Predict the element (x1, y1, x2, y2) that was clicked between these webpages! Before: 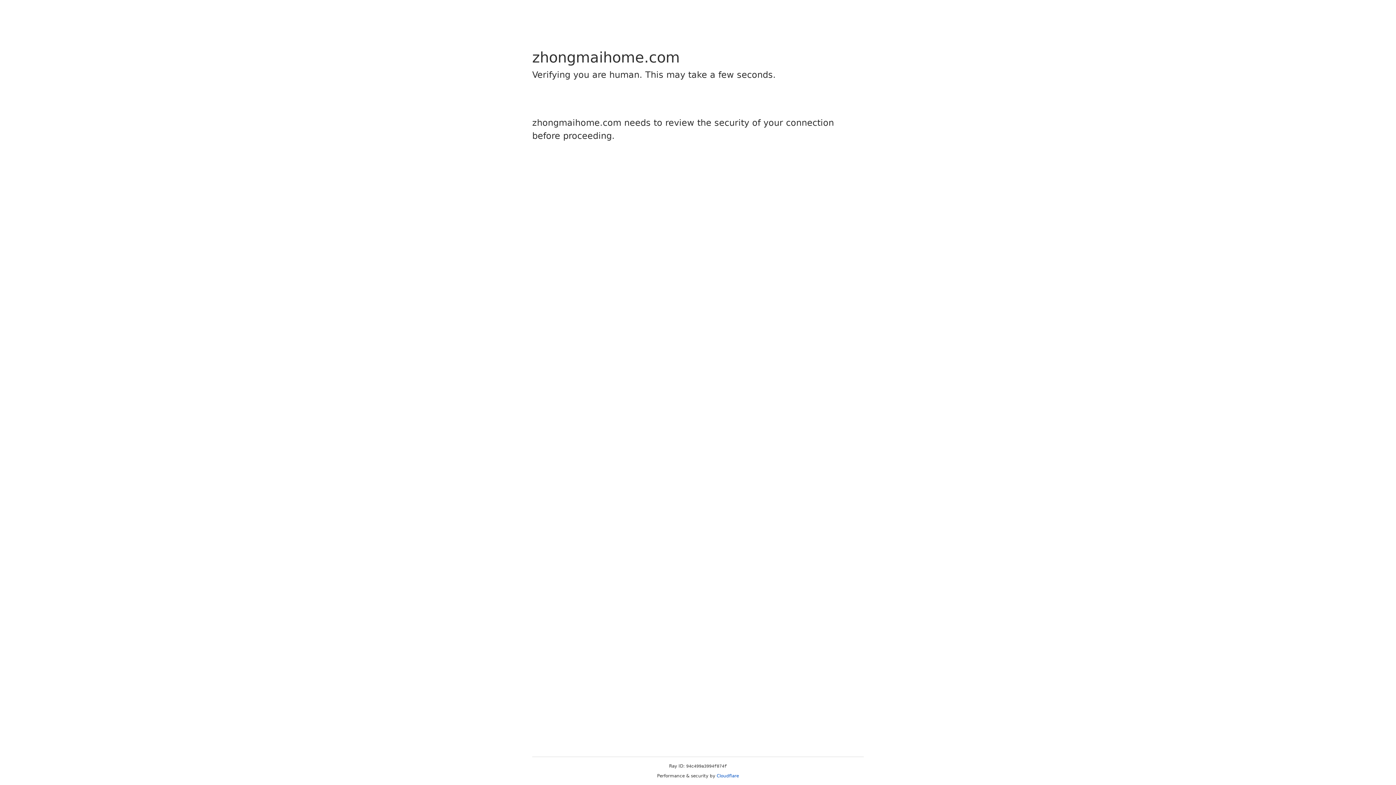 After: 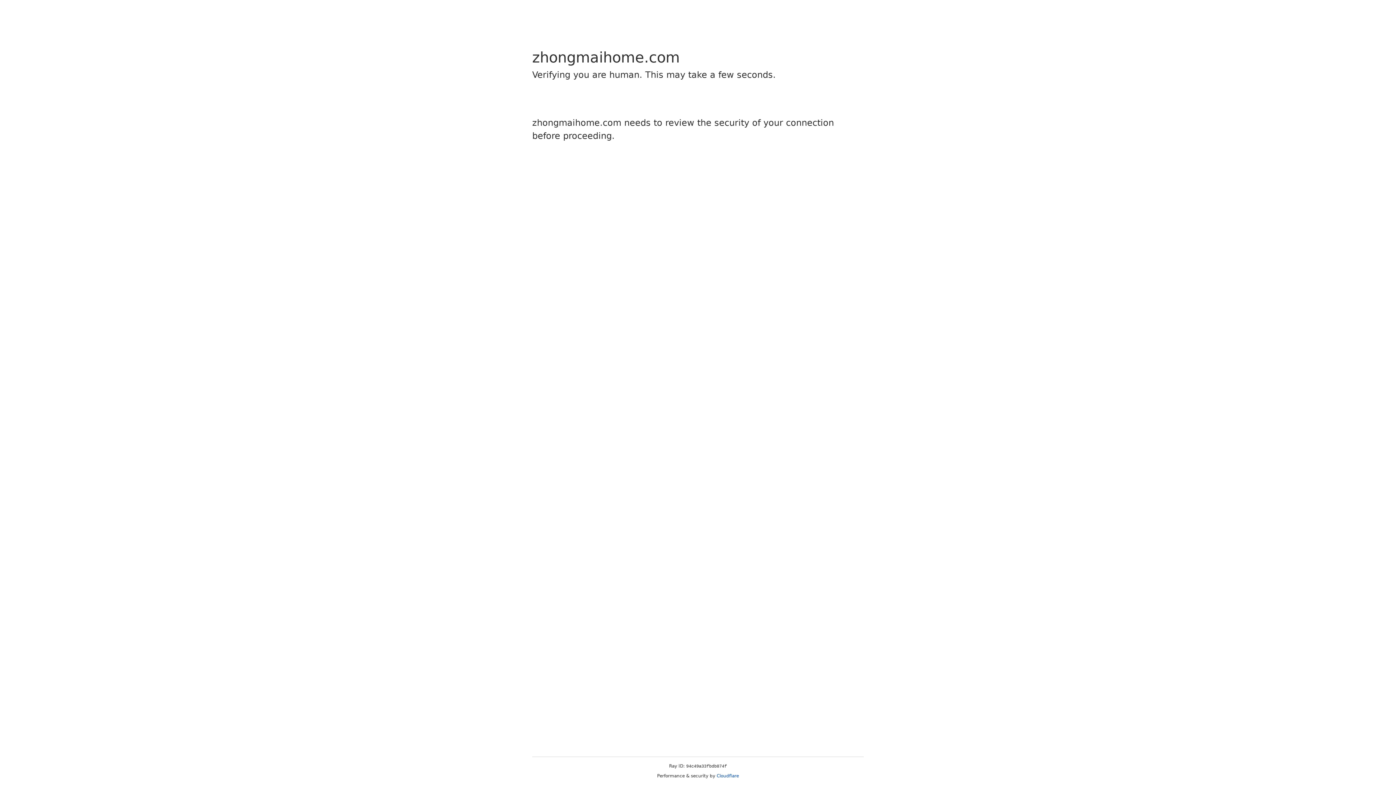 Action: label: Cloudflare bbox: (716, 773, 739, 778)